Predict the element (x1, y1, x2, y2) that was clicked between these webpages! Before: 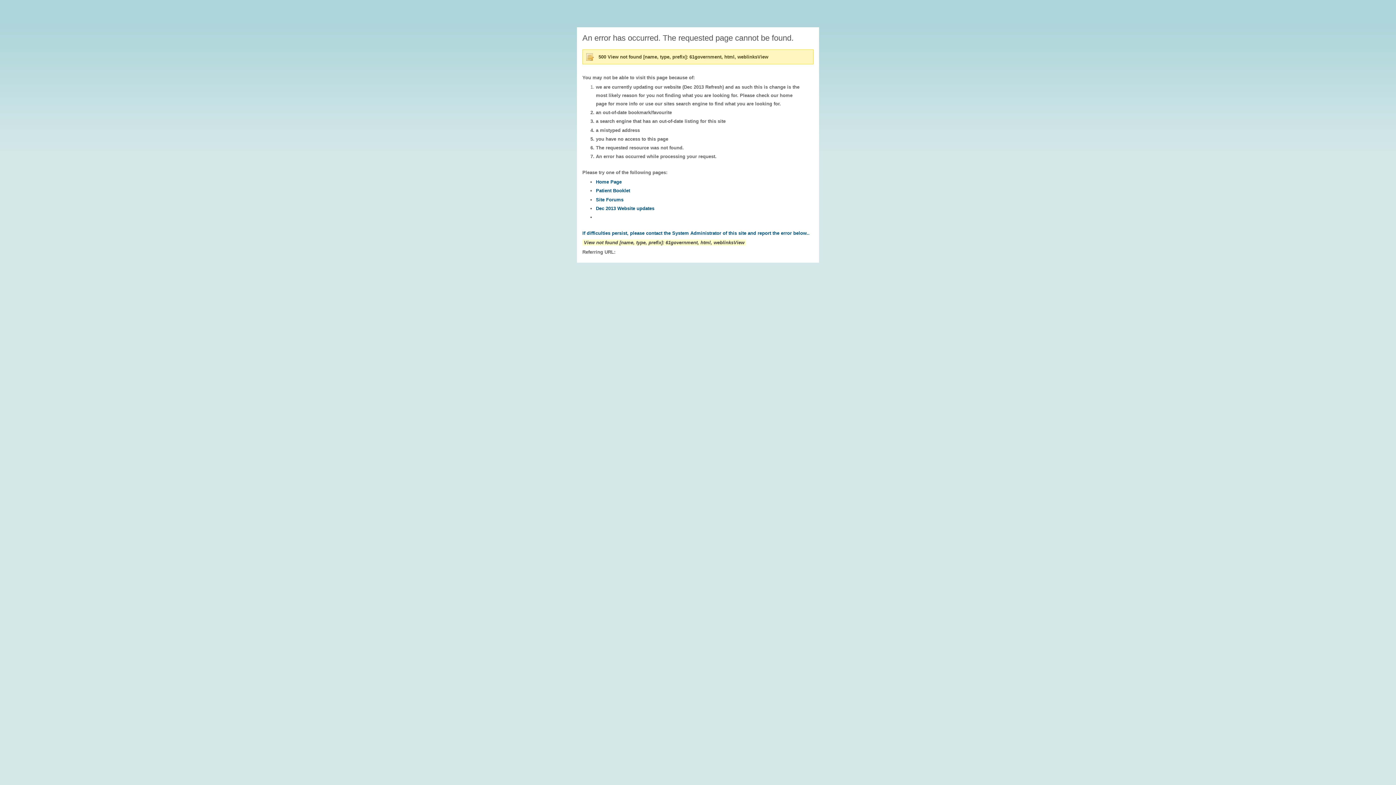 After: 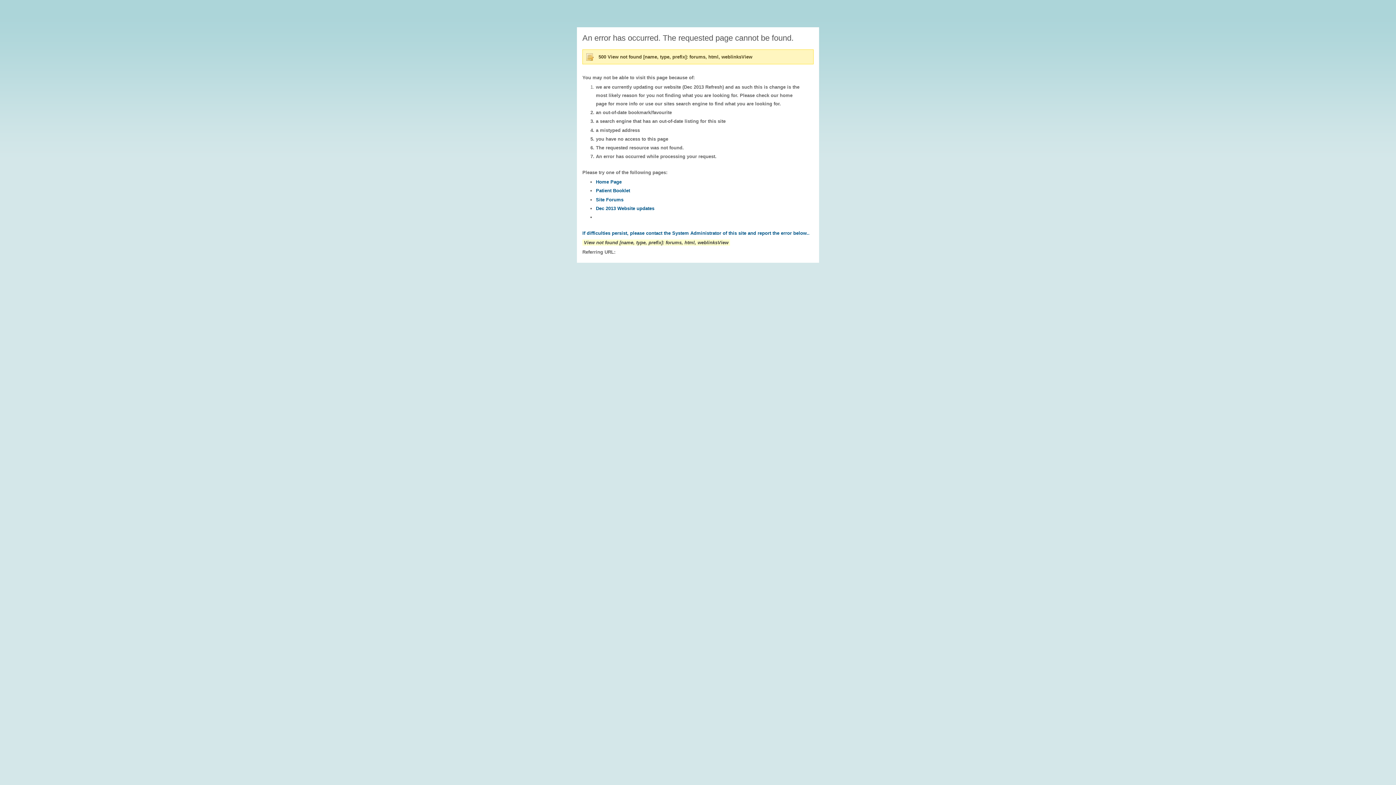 Action: bbox: (596, 196, 623, 202) label: Site Forums